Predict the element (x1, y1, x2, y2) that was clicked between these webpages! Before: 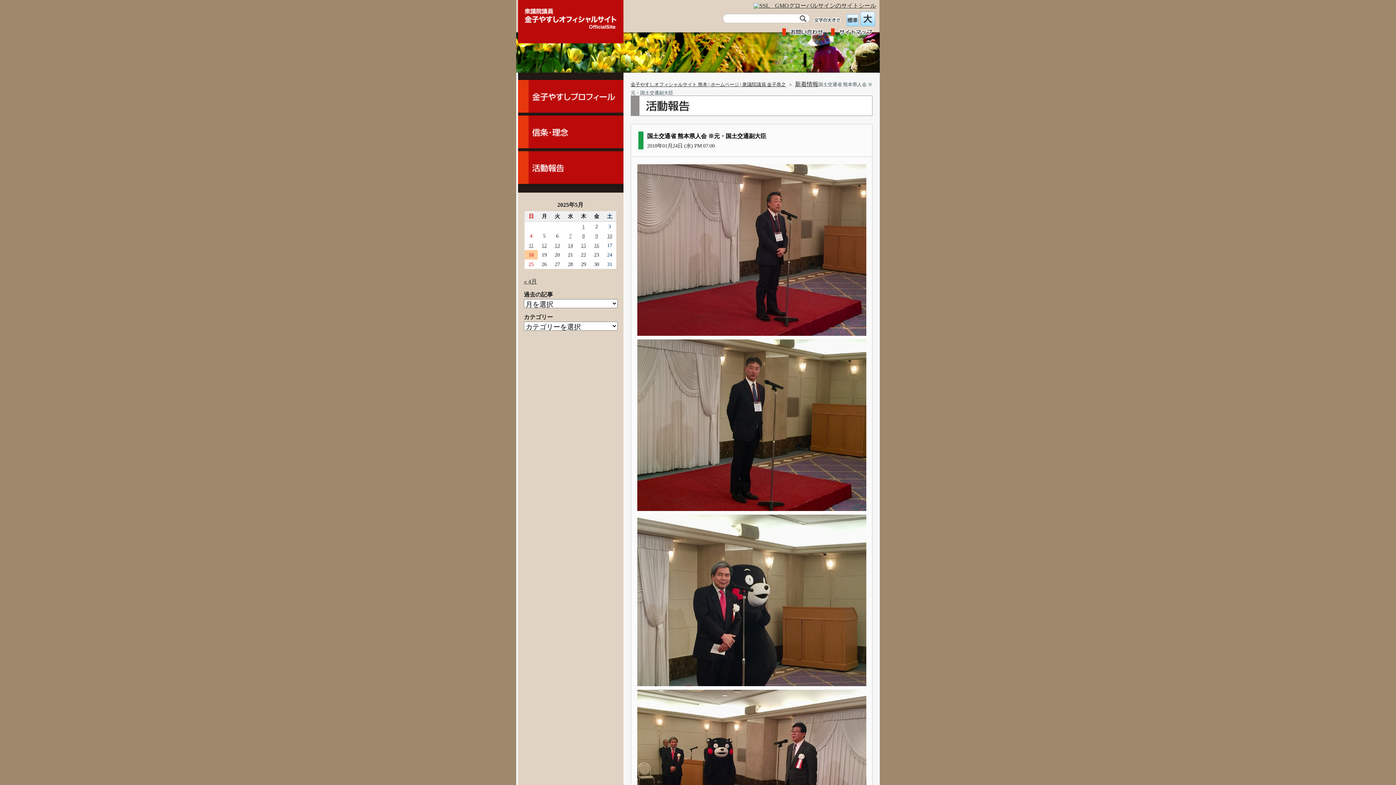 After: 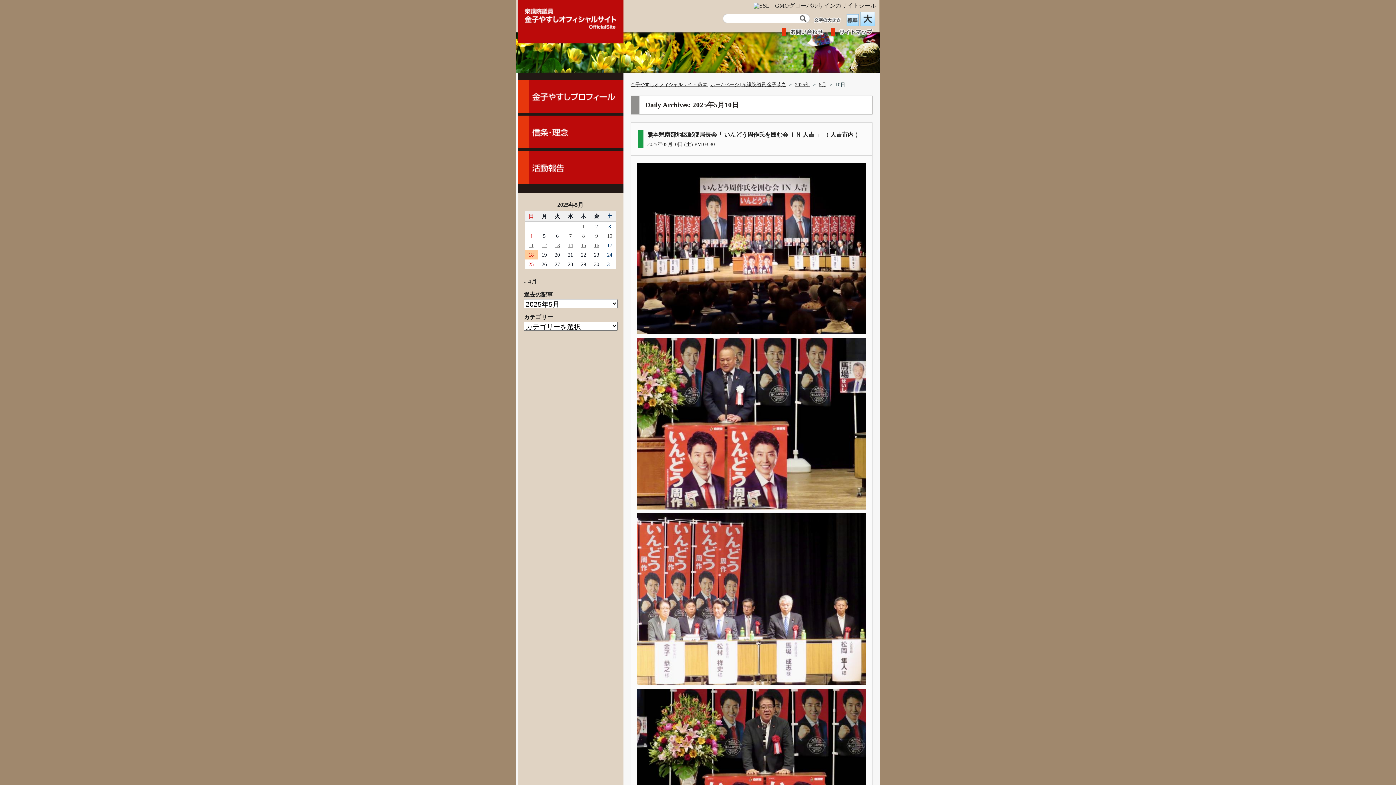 Action: bbox: (603, 231, 616, 240) label: 2025年5月10日 に投稿を公開